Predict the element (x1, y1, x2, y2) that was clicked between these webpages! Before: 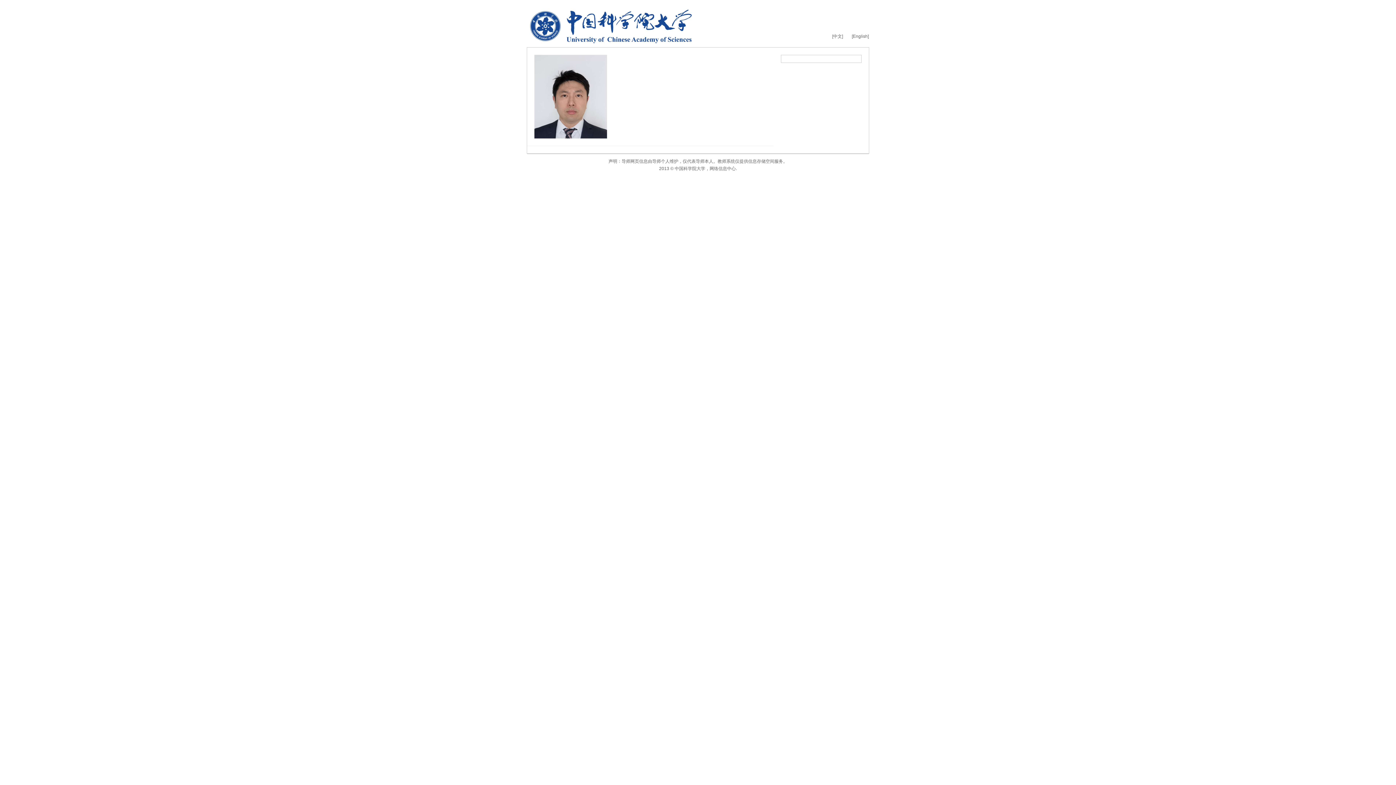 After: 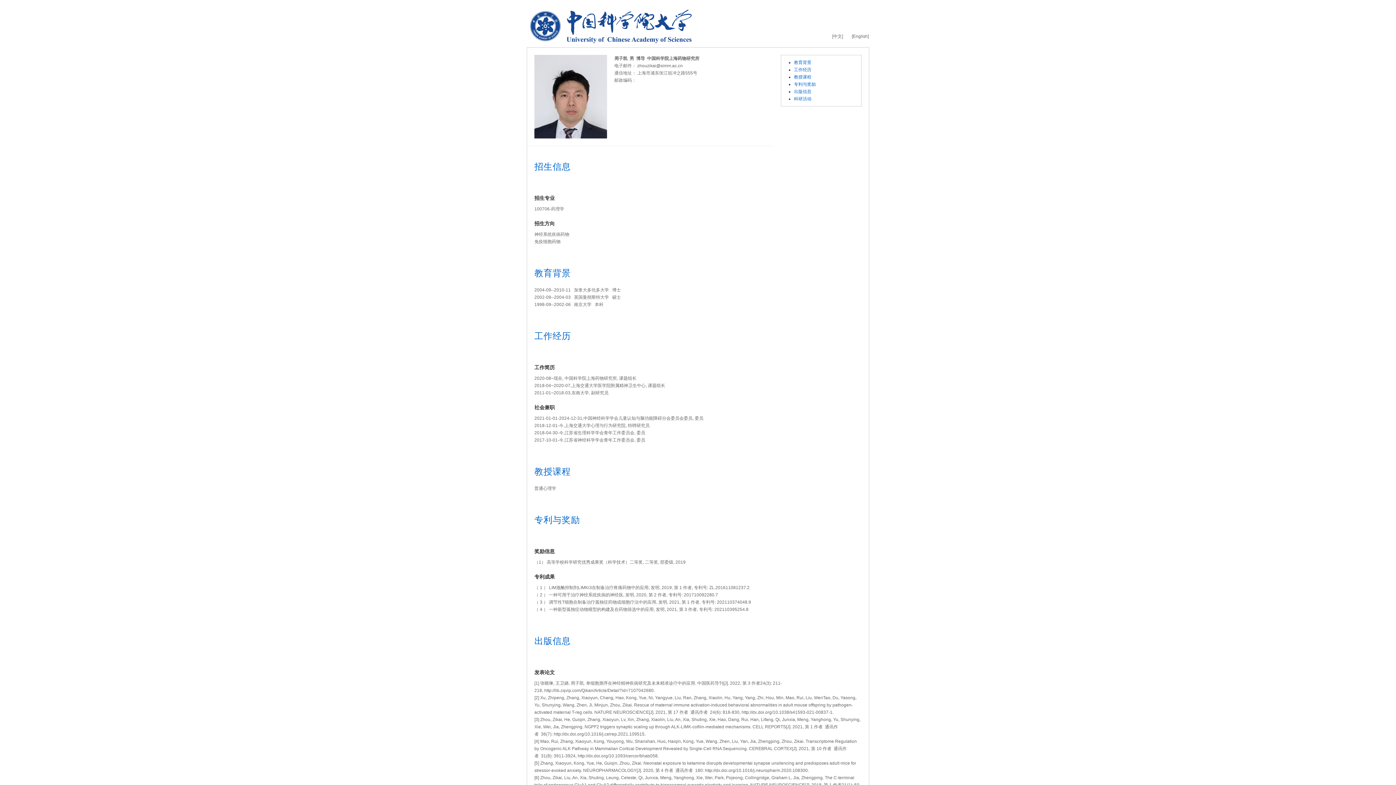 Action: bbox: (832, 32, 843, 40) label: [中文]